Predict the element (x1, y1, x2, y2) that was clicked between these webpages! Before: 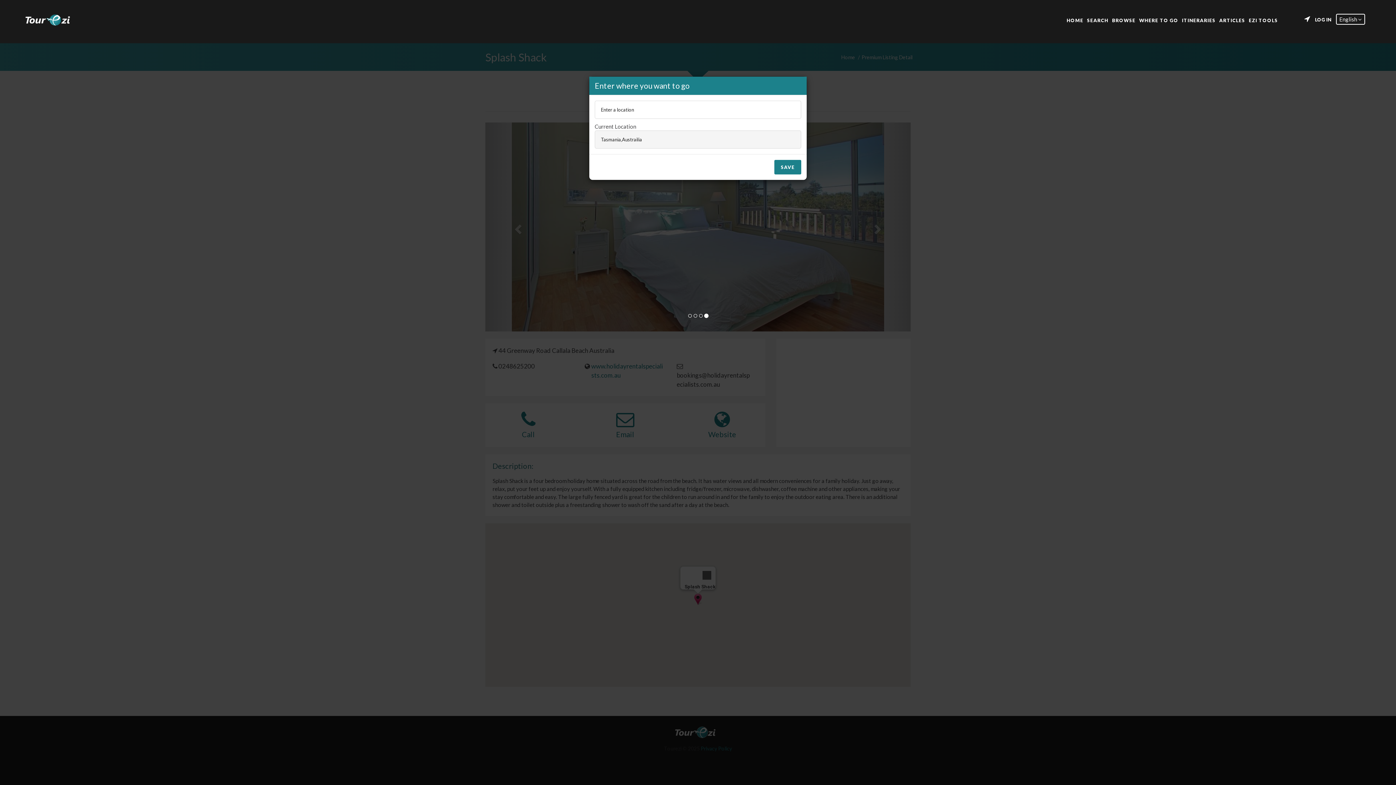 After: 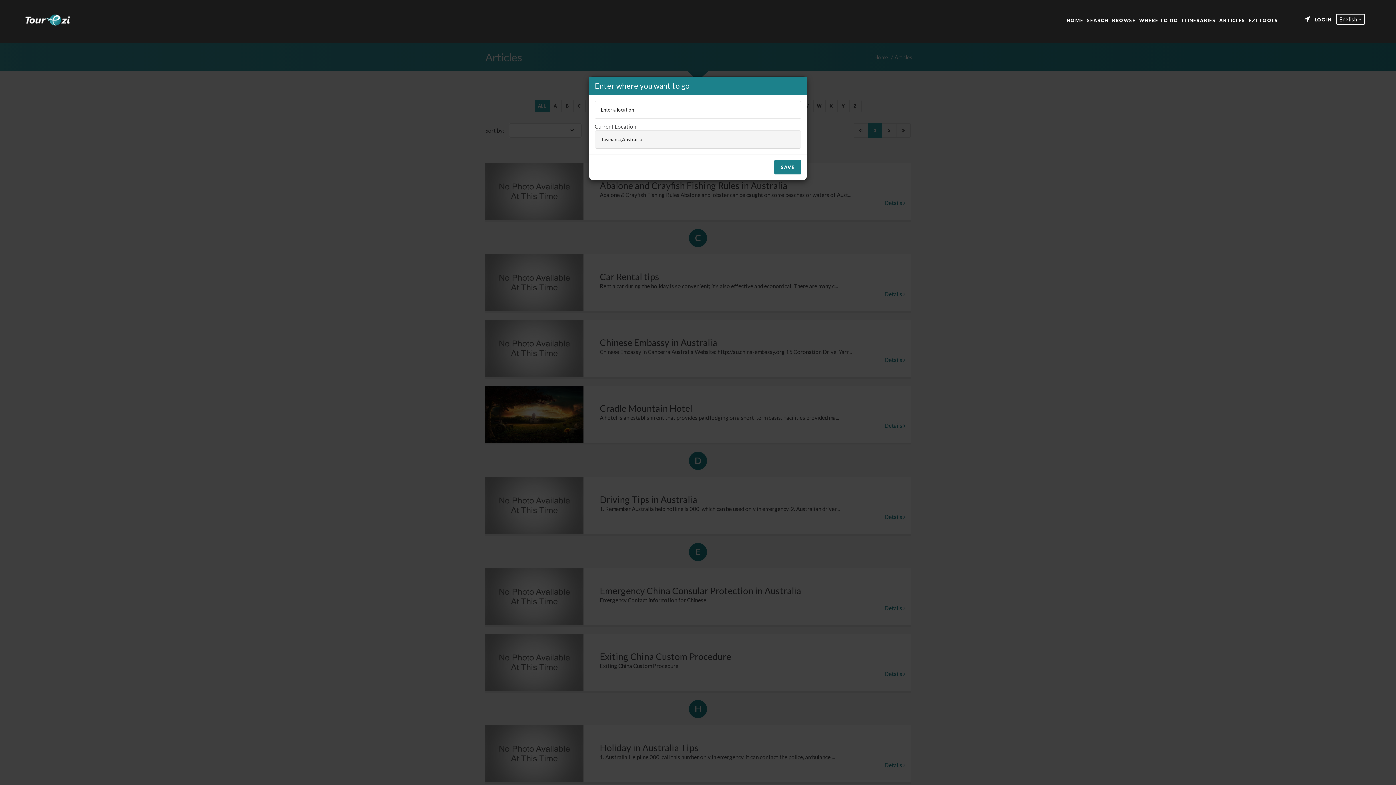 Action: label: ARTICLES bbox: (1219, 16, 1245, 22)